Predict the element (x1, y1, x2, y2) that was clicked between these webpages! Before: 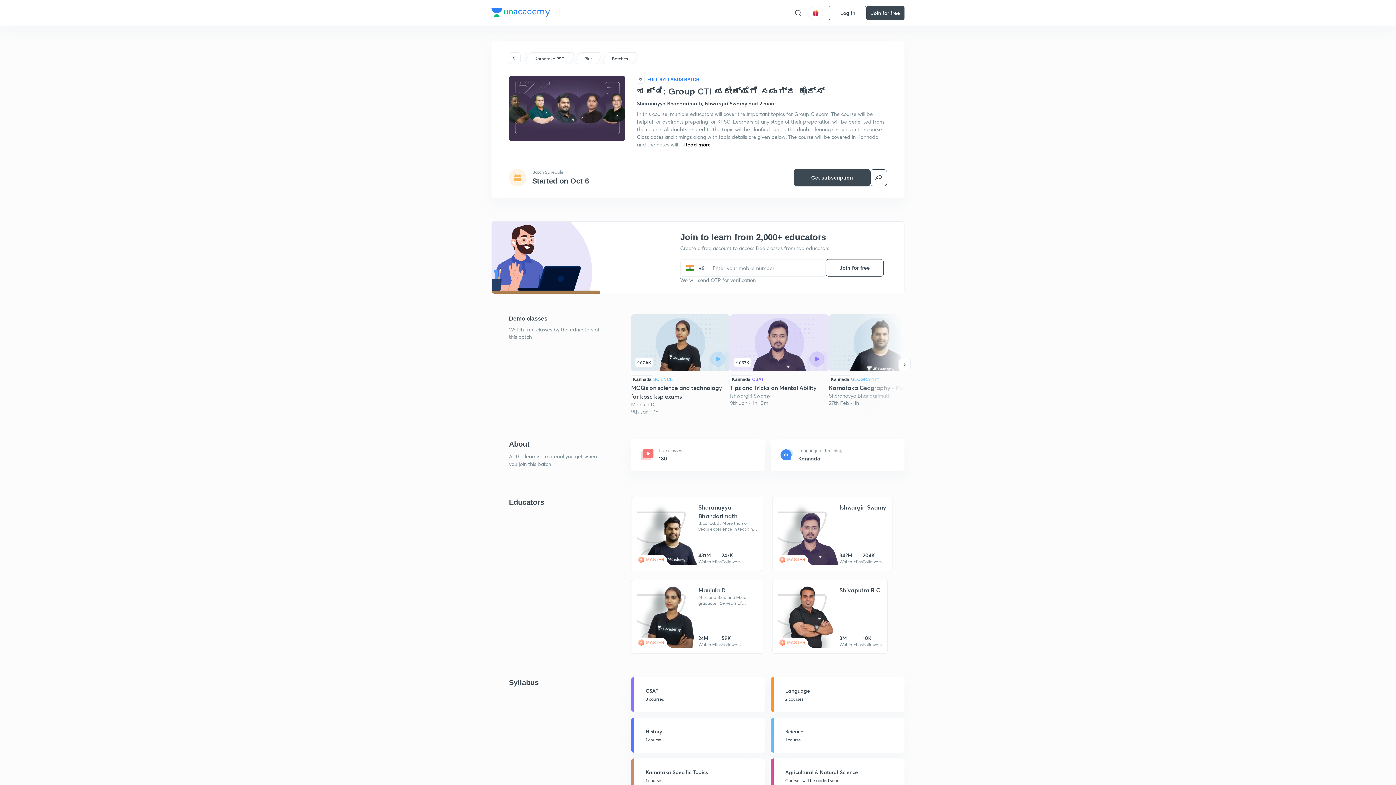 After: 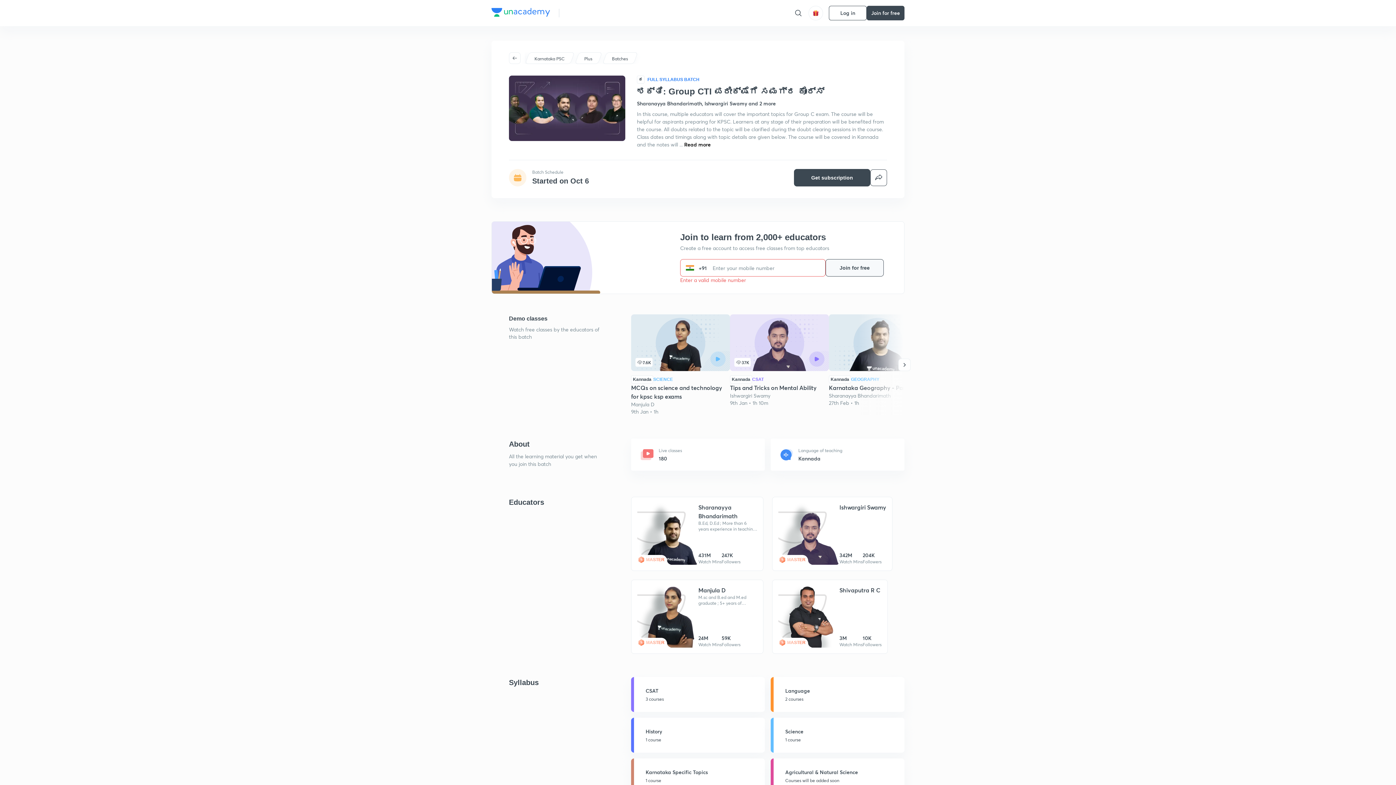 Action: label: Join for free bbox: (825, 259, 884, 276)